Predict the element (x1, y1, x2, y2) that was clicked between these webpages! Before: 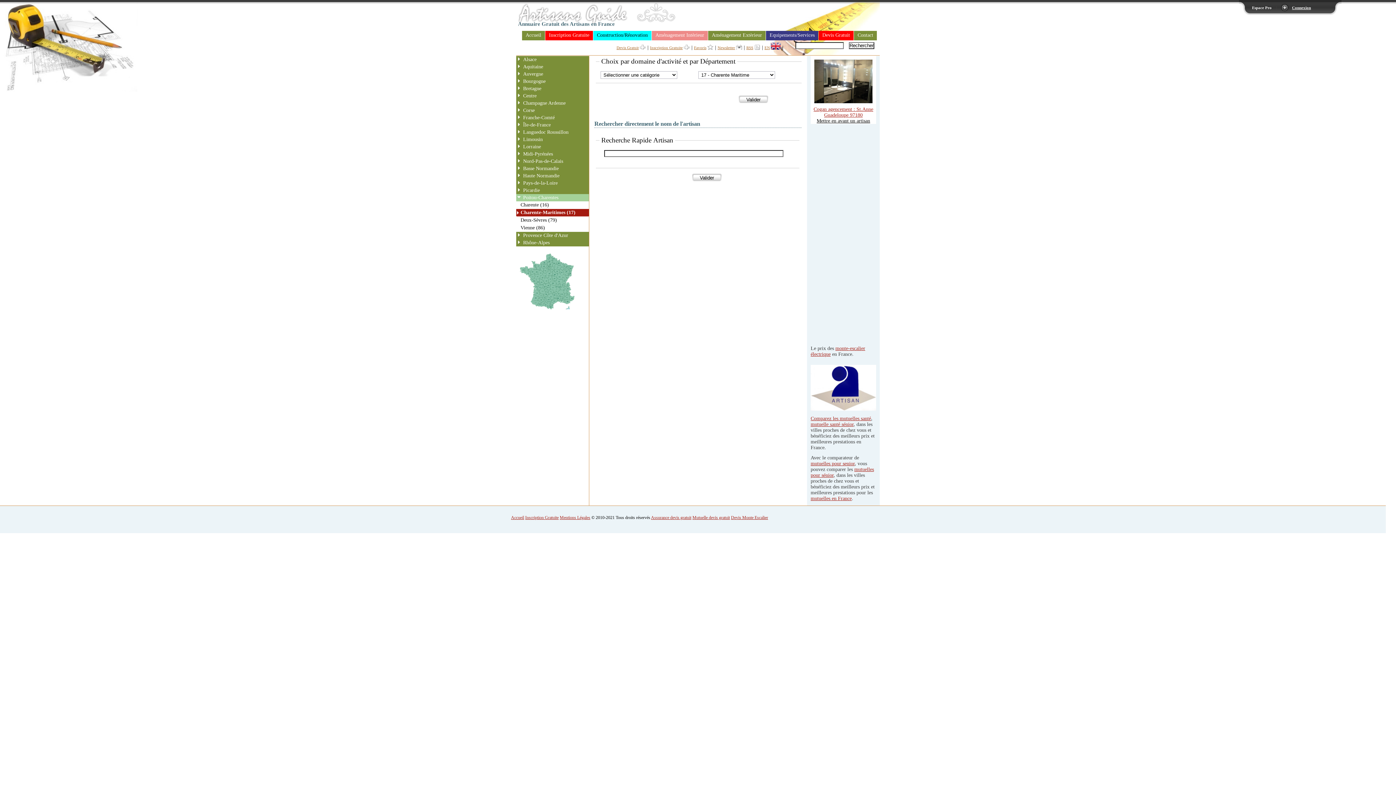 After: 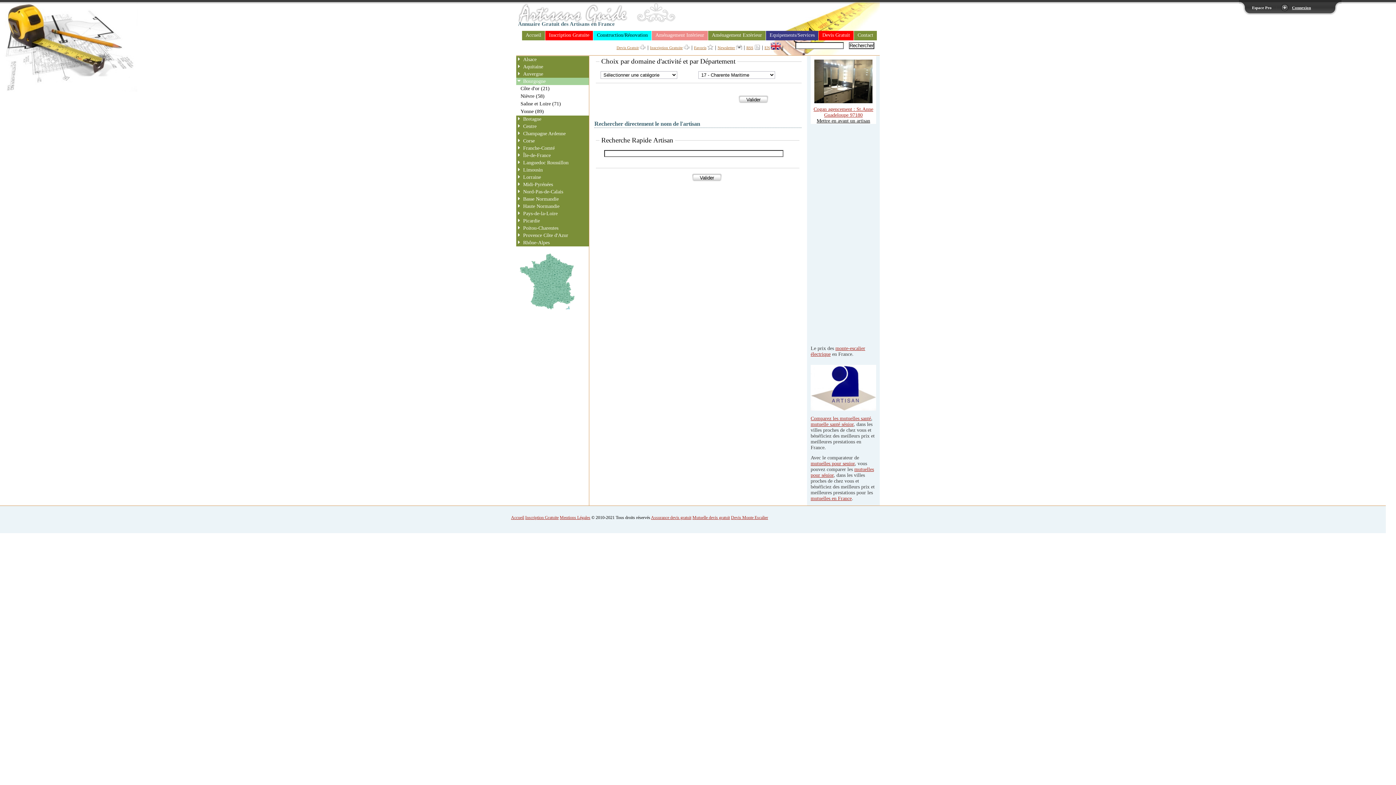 Action: label: Bourgogne bbox: (516, 77, 589, 85)